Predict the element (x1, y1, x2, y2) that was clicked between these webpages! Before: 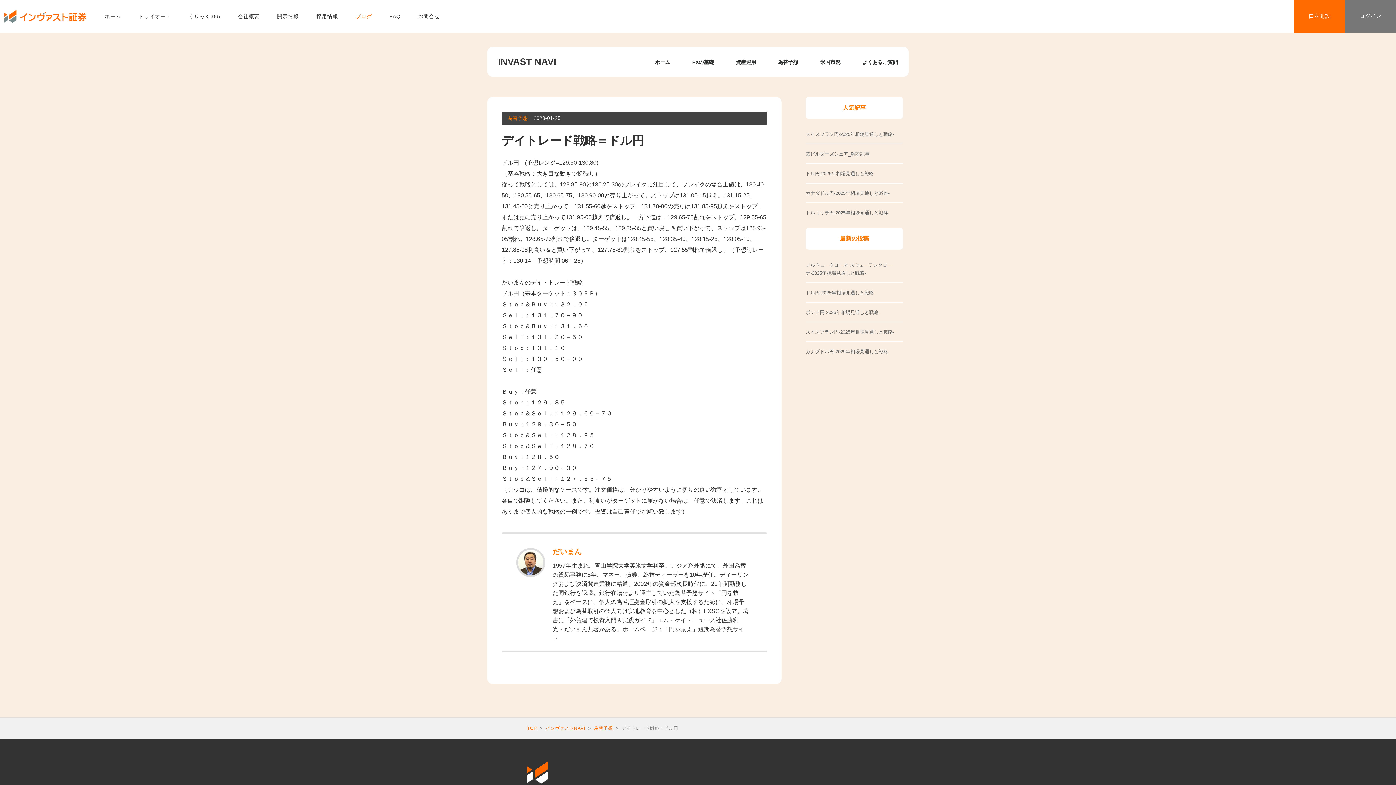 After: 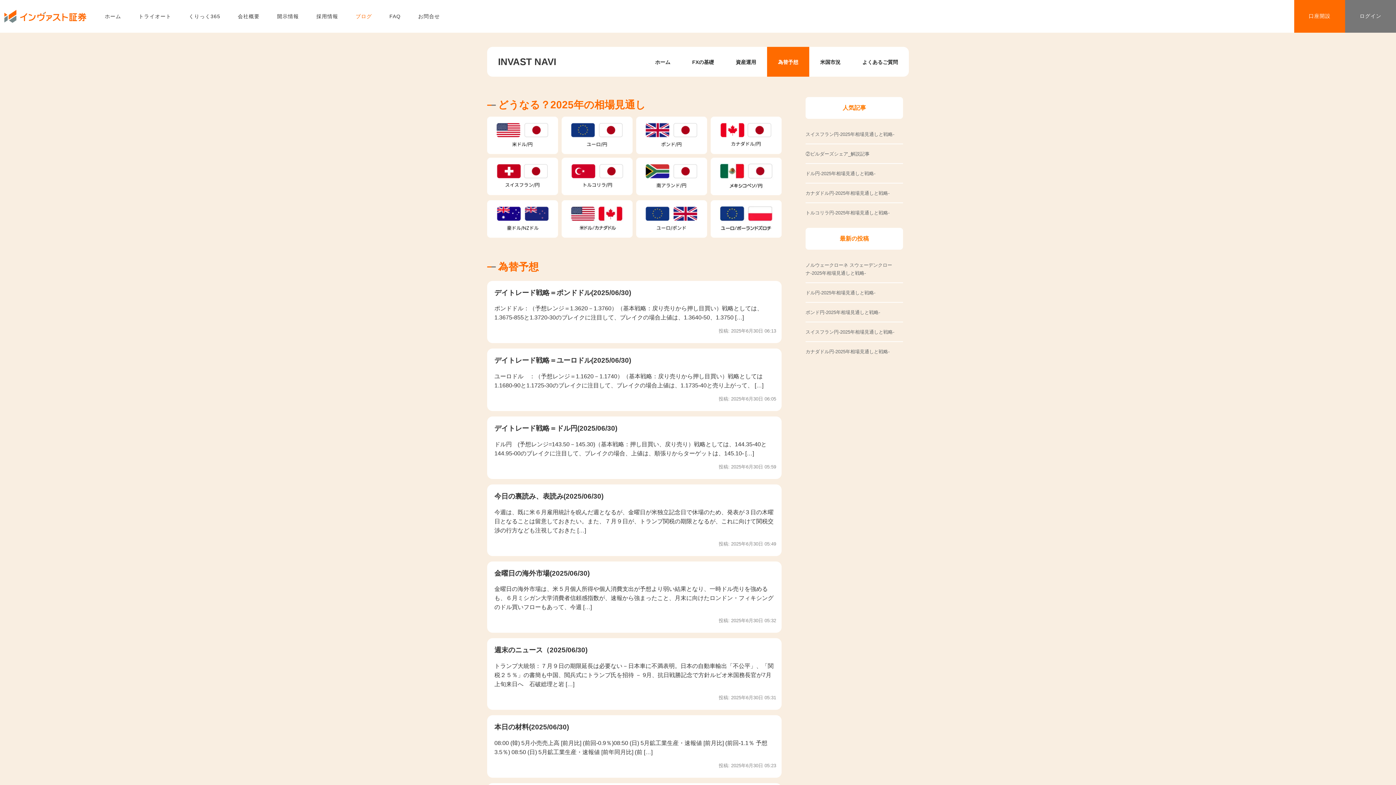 Action: label: 為替予想 bbox: (767, 46, 809, 76)